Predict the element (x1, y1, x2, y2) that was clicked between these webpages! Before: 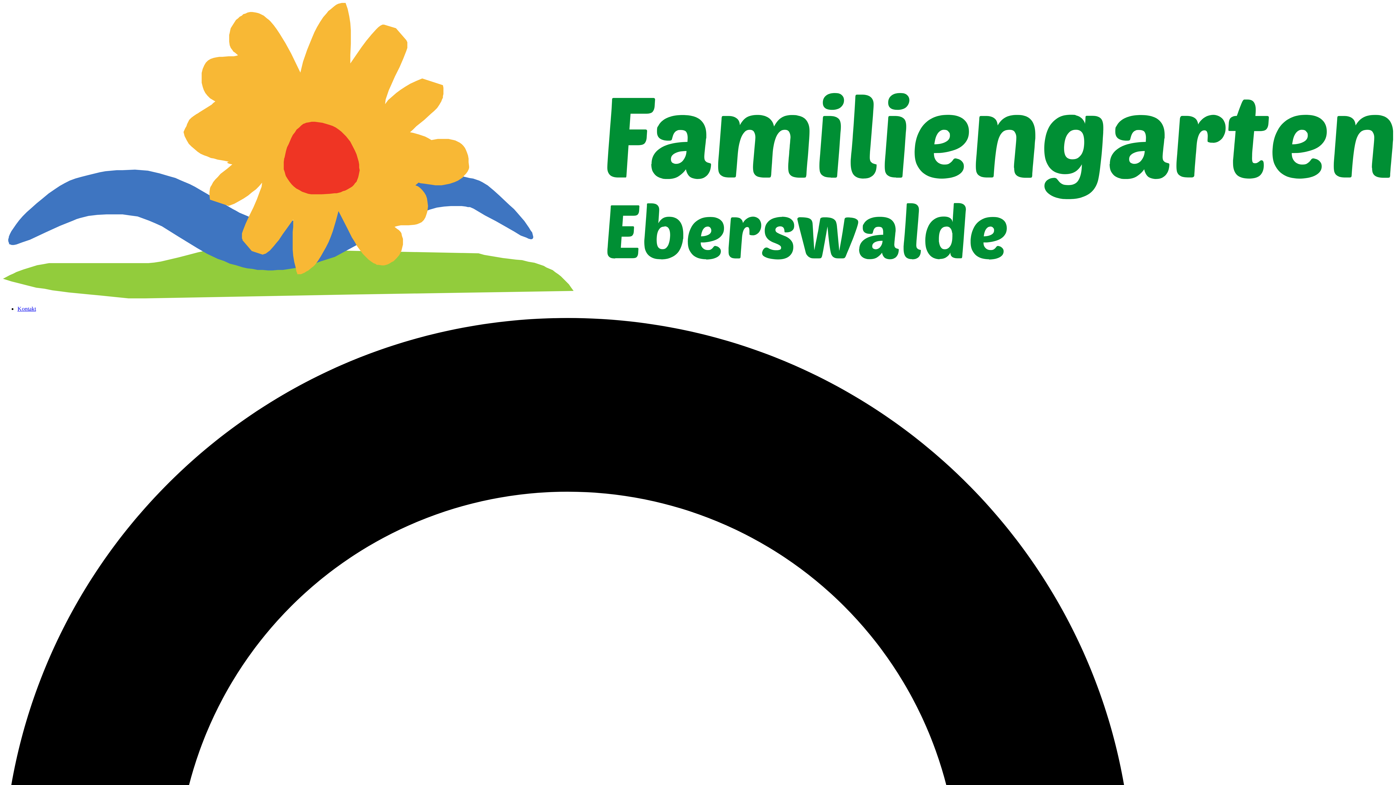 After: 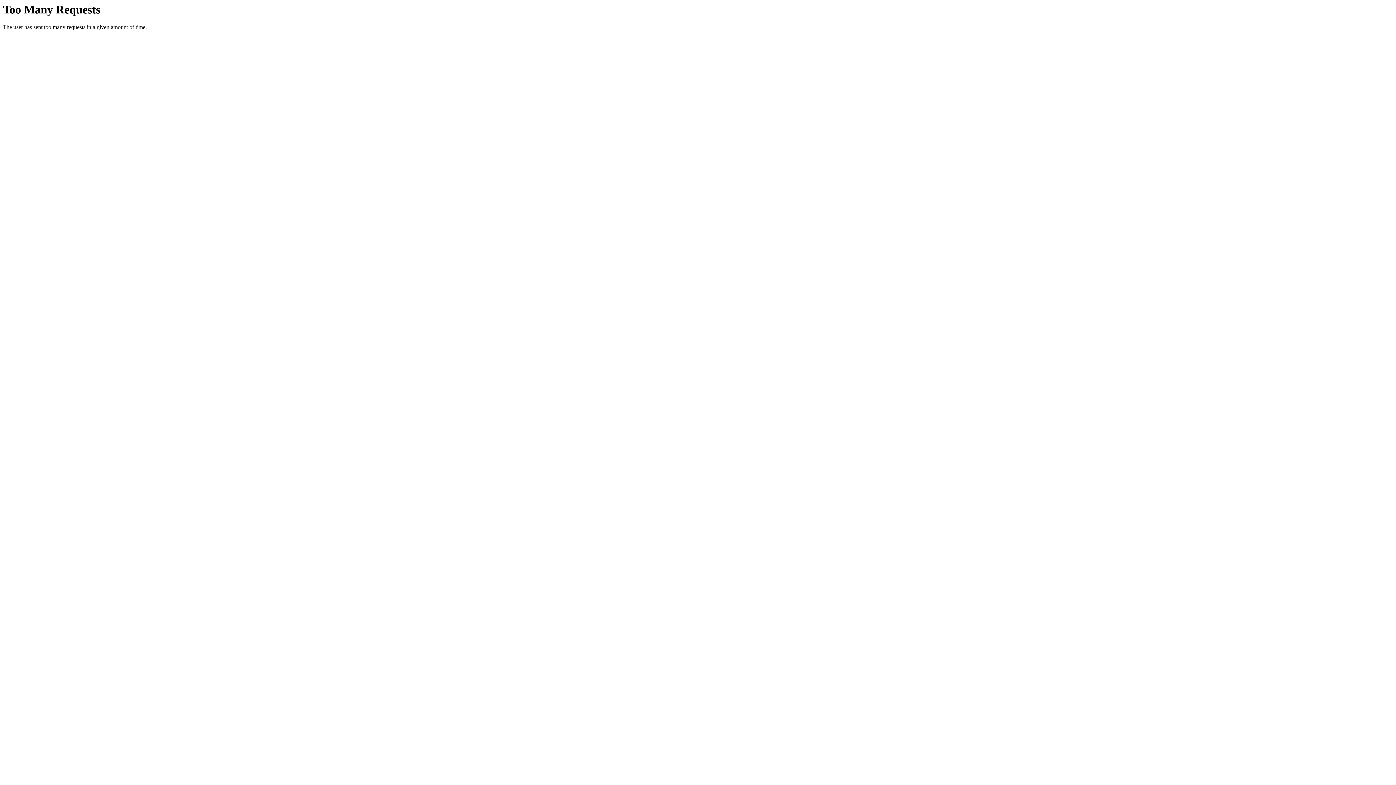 Action: bbox: (2, 293, 1393, 299)